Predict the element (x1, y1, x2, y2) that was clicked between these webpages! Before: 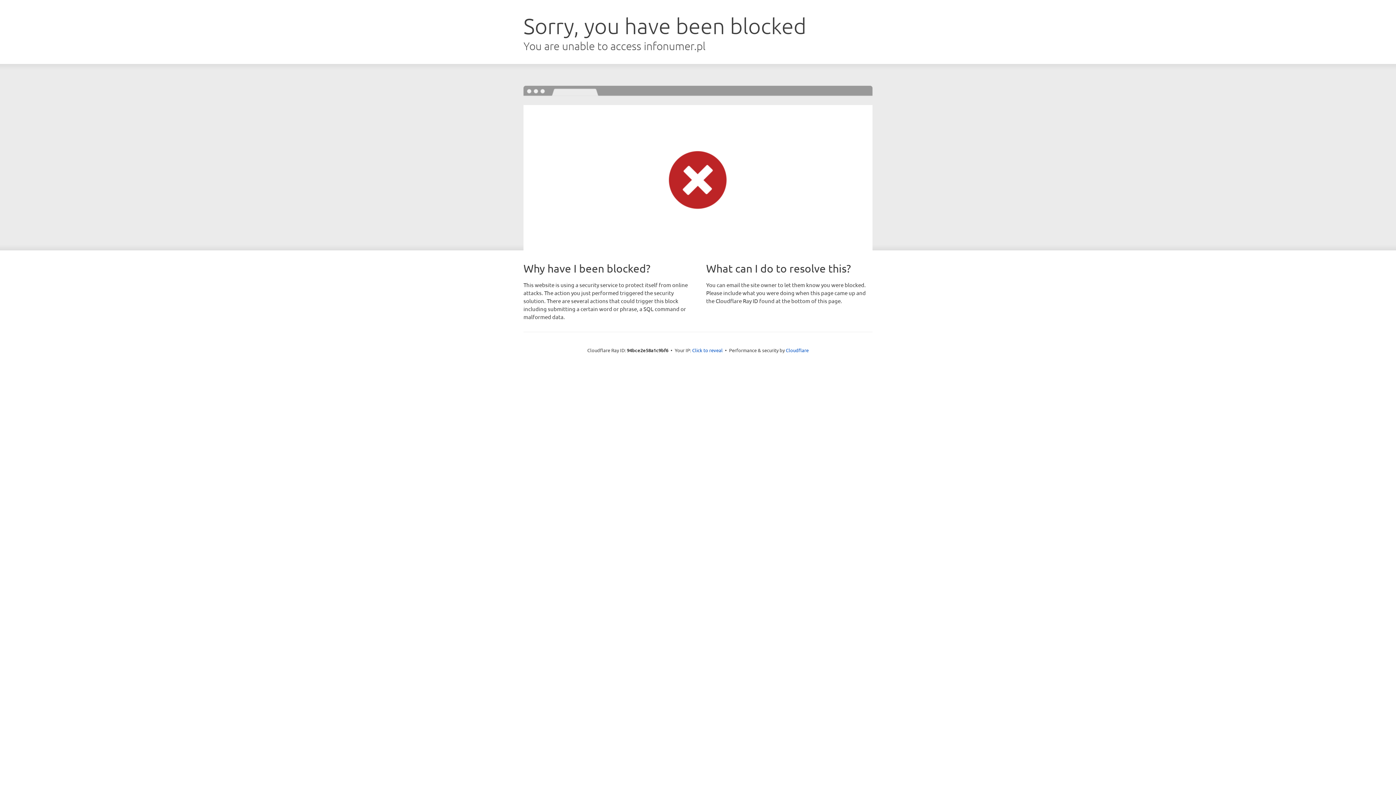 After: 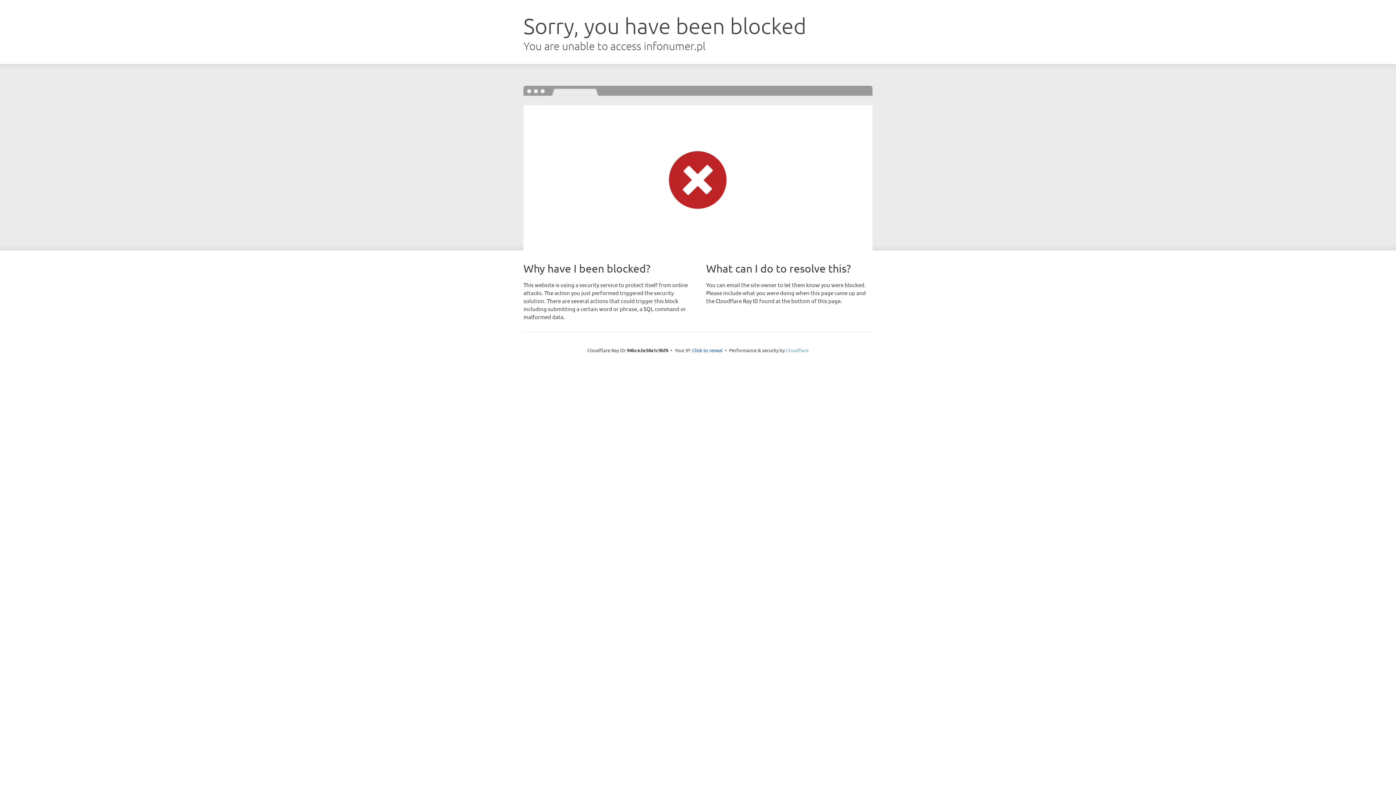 Action: label: Cloudflare bbox: (786, 347, 808, 353)